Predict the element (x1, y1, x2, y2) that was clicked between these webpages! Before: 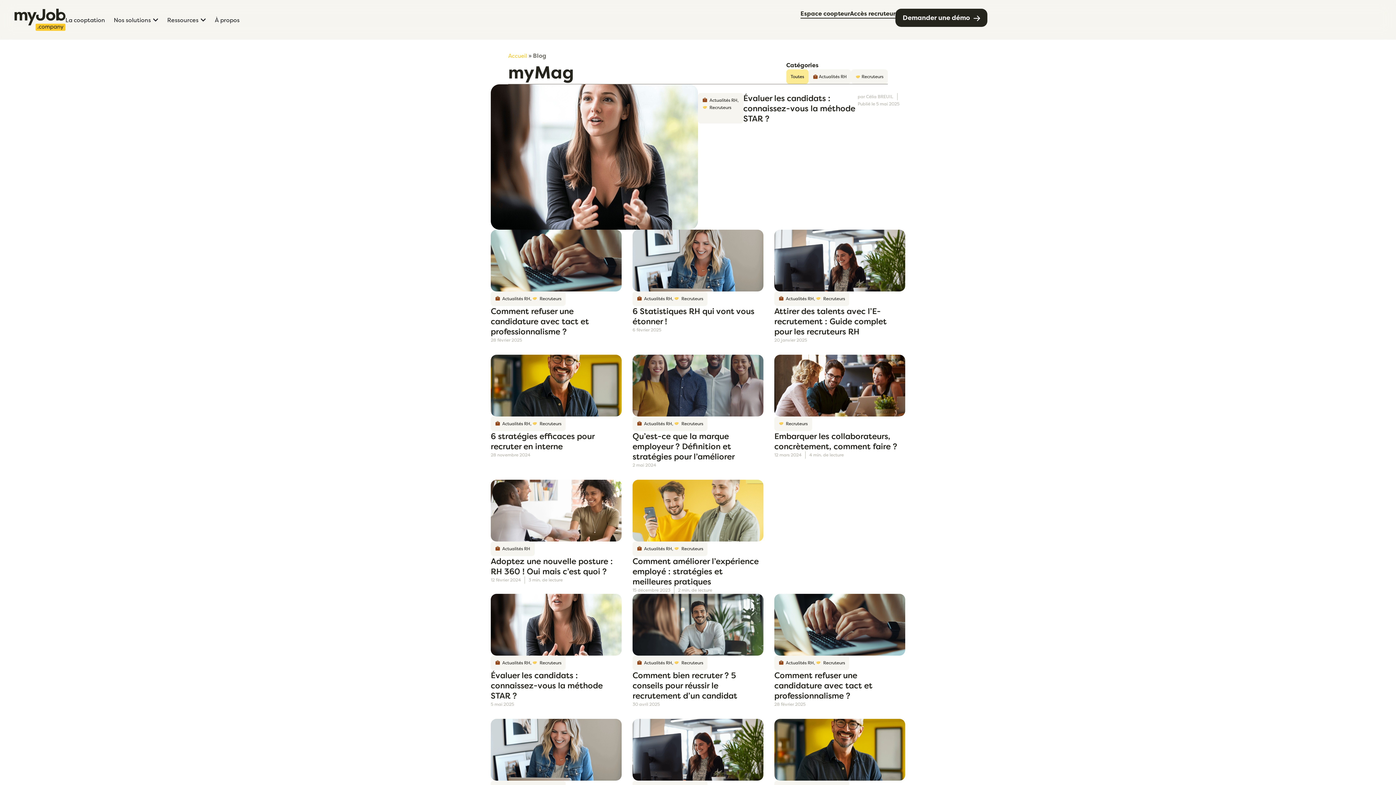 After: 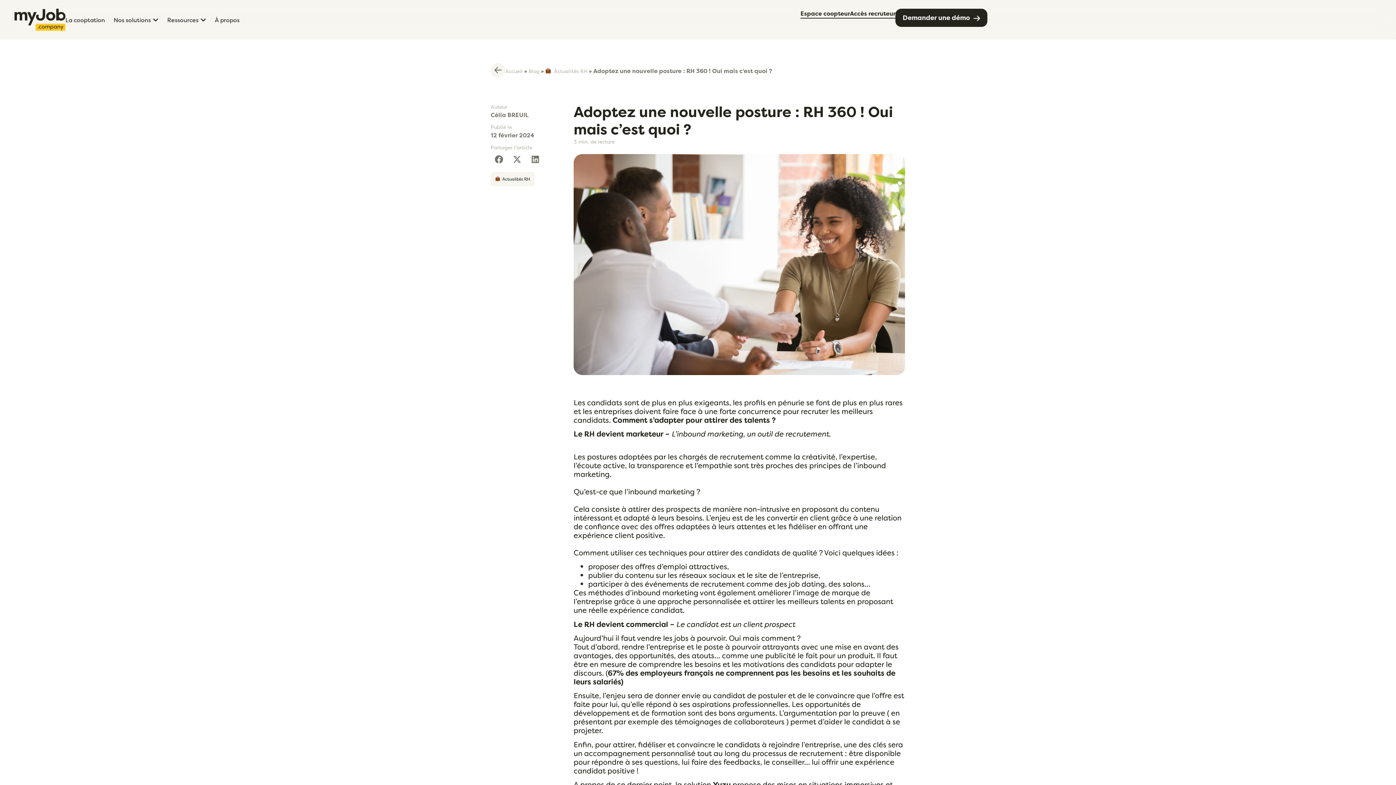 Action: bbox: (490, 556, 613, 577) label: Adoptez une nouvelle posture : RH 360 ! Oui mais c’est quoi ?